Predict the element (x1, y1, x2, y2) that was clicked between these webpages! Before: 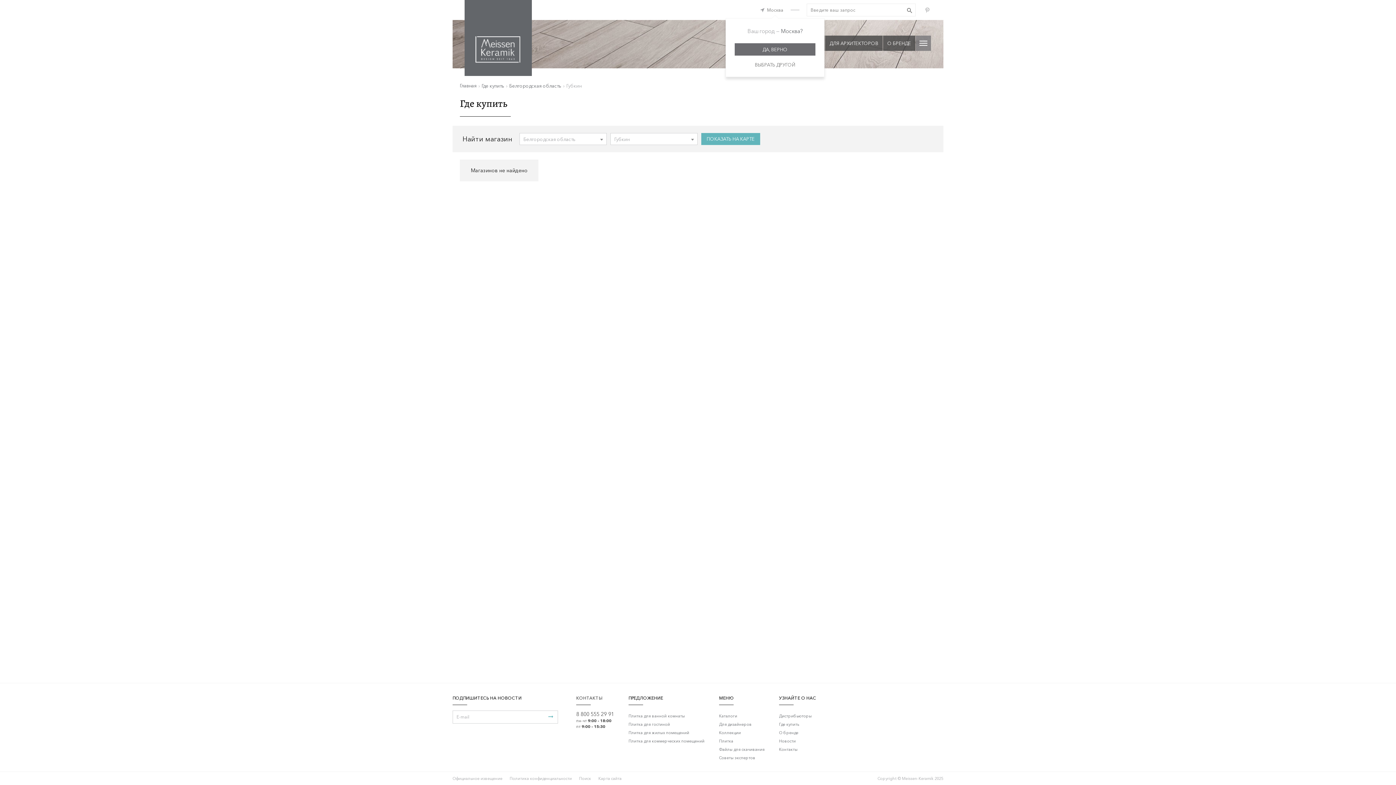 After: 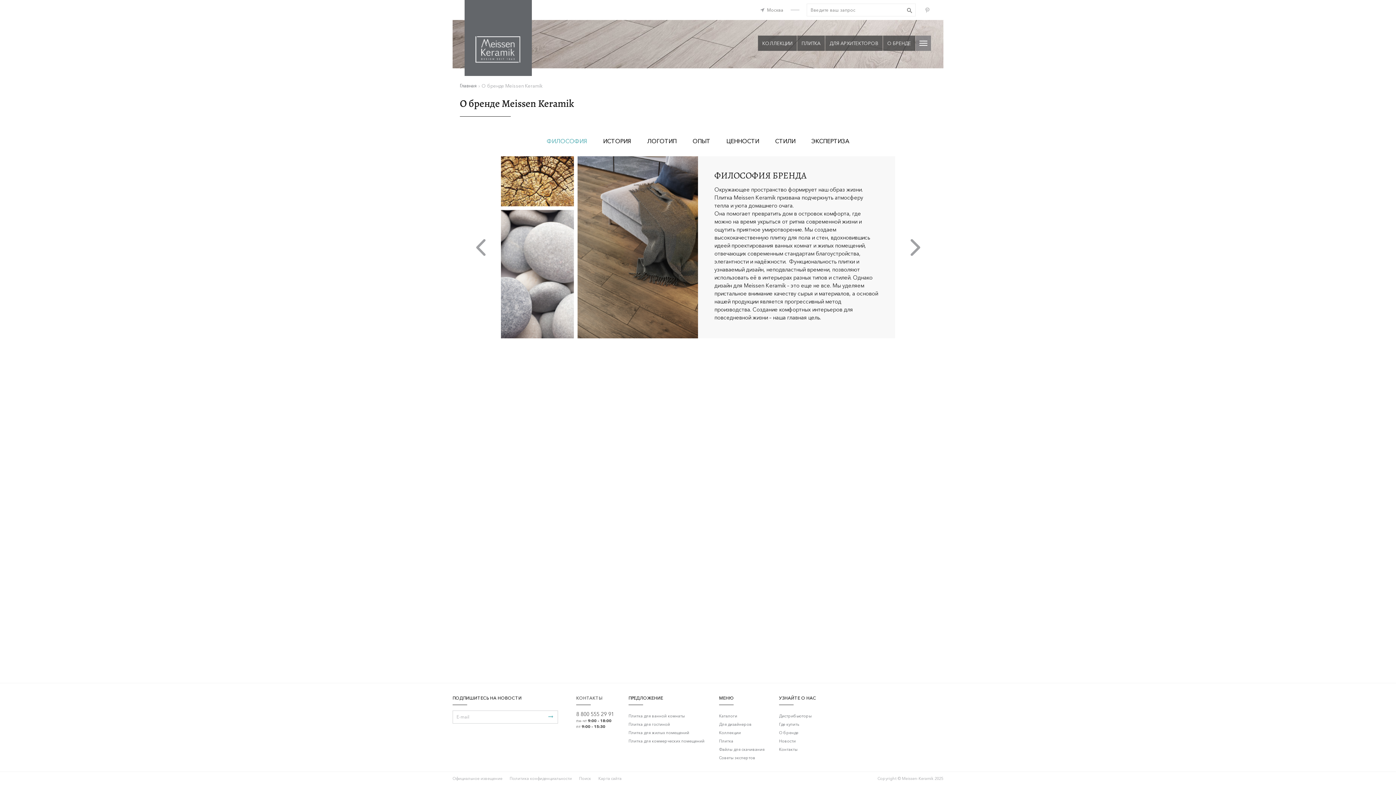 Action: label: О бренде bbox: (779, 730, 798, 736)